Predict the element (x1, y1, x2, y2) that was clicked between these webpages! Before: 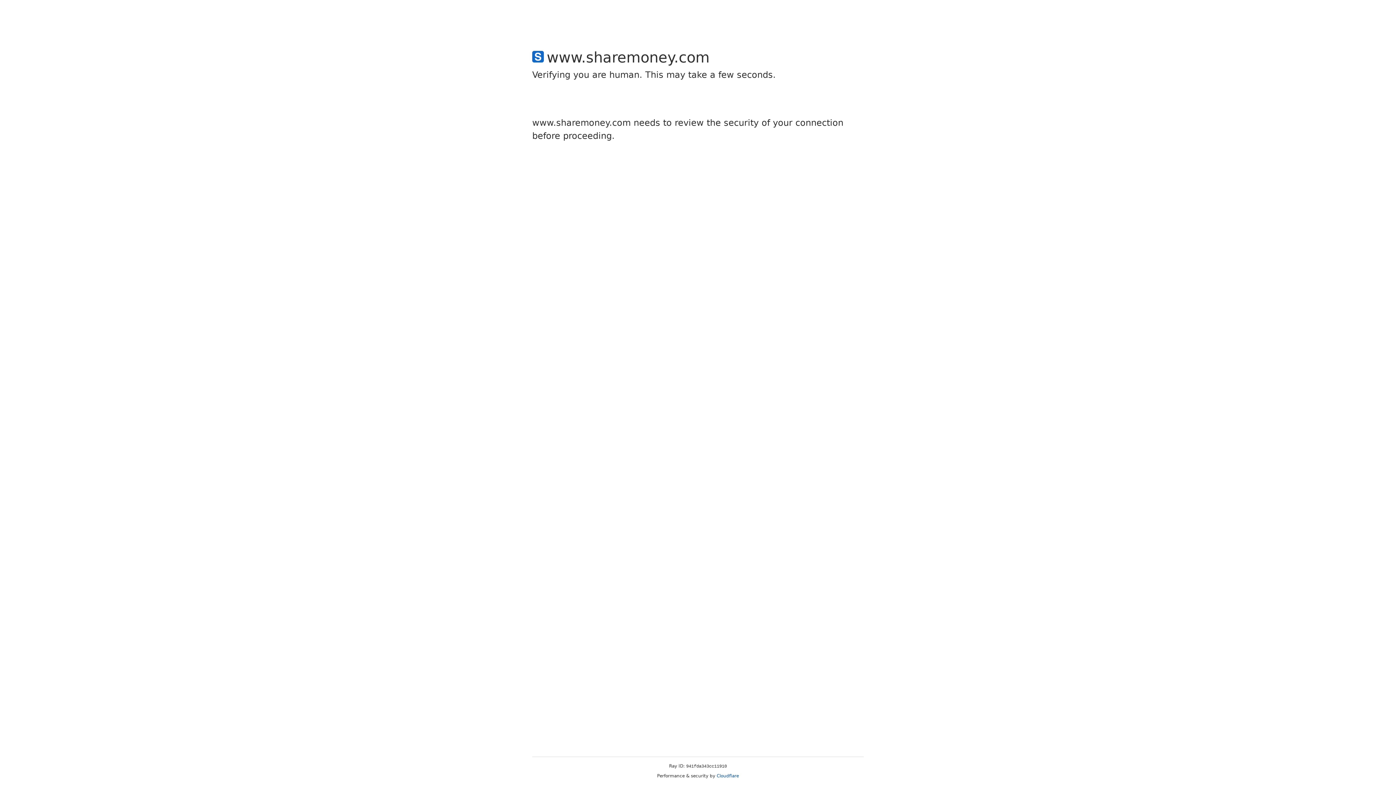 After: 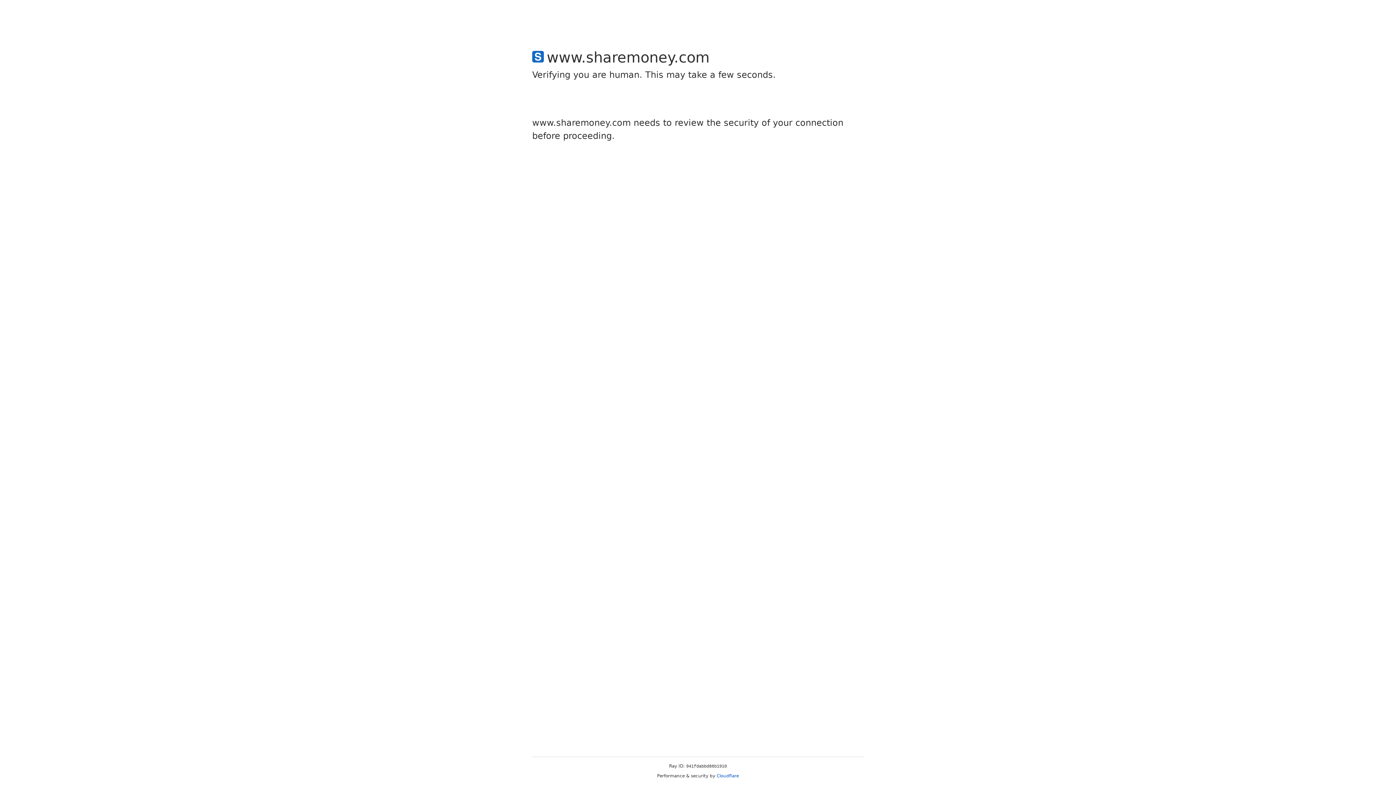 Action: bbox: (716, 773, 739, 778) label: Cloudflare